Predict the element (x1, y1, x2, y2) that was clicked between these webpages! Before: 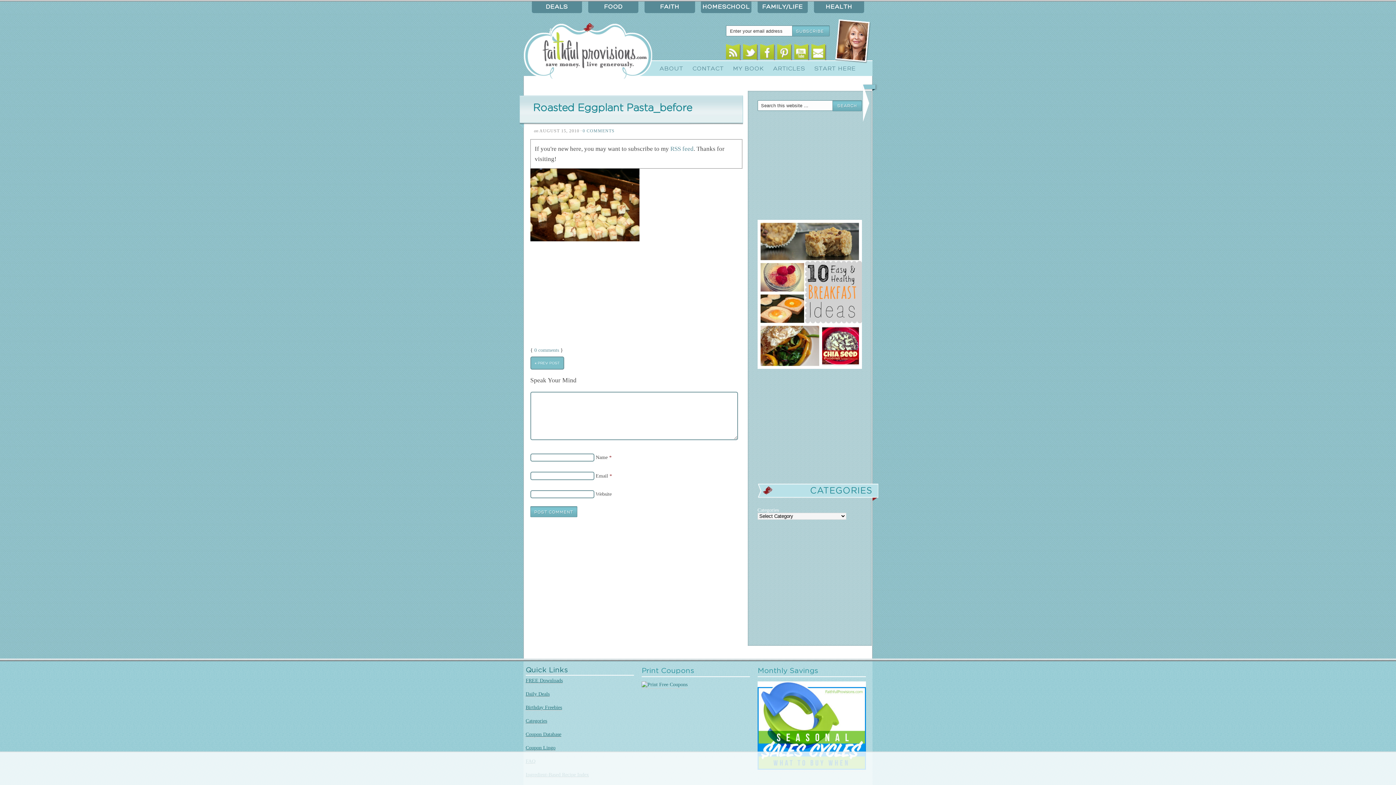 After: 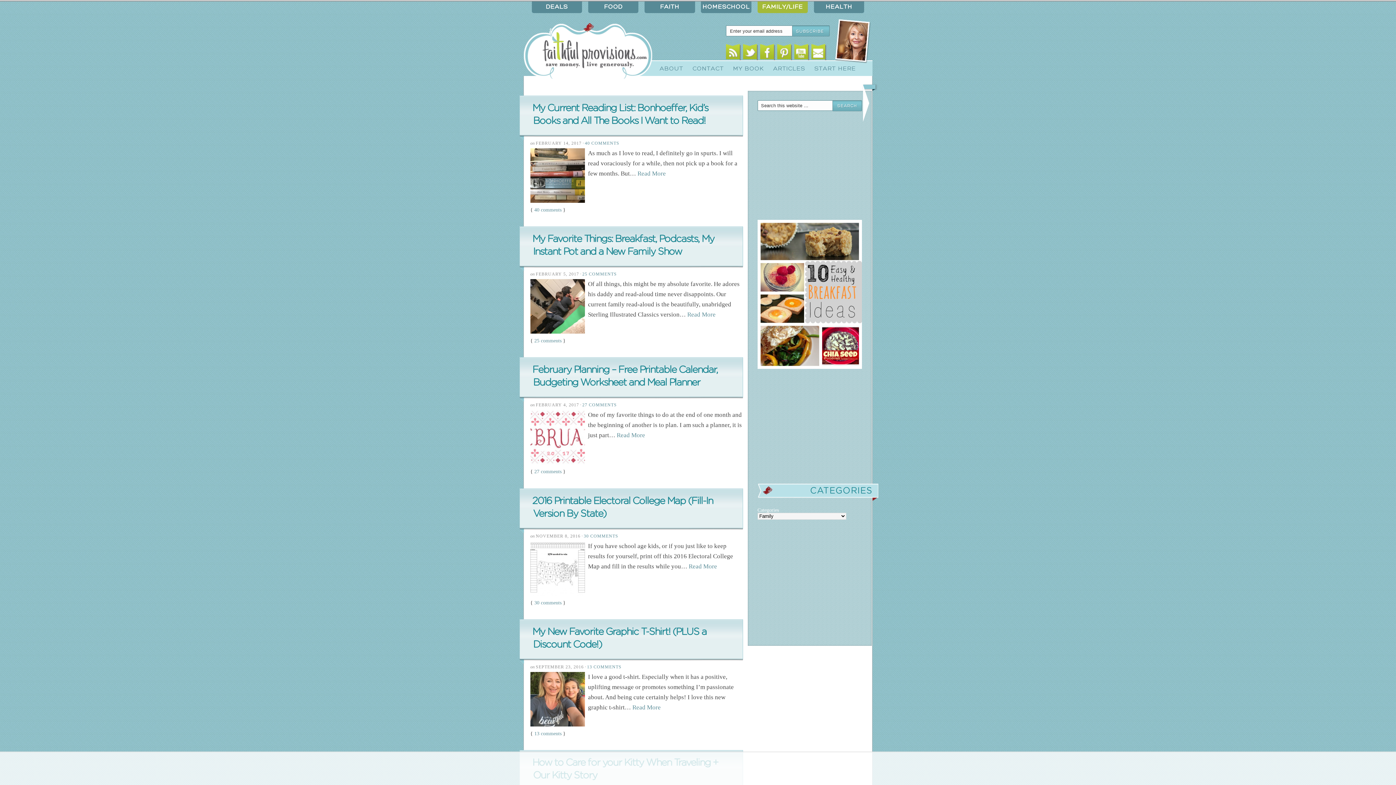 Action: bbox: (757, 1, 807, 13) label: FAMILY/LIFE